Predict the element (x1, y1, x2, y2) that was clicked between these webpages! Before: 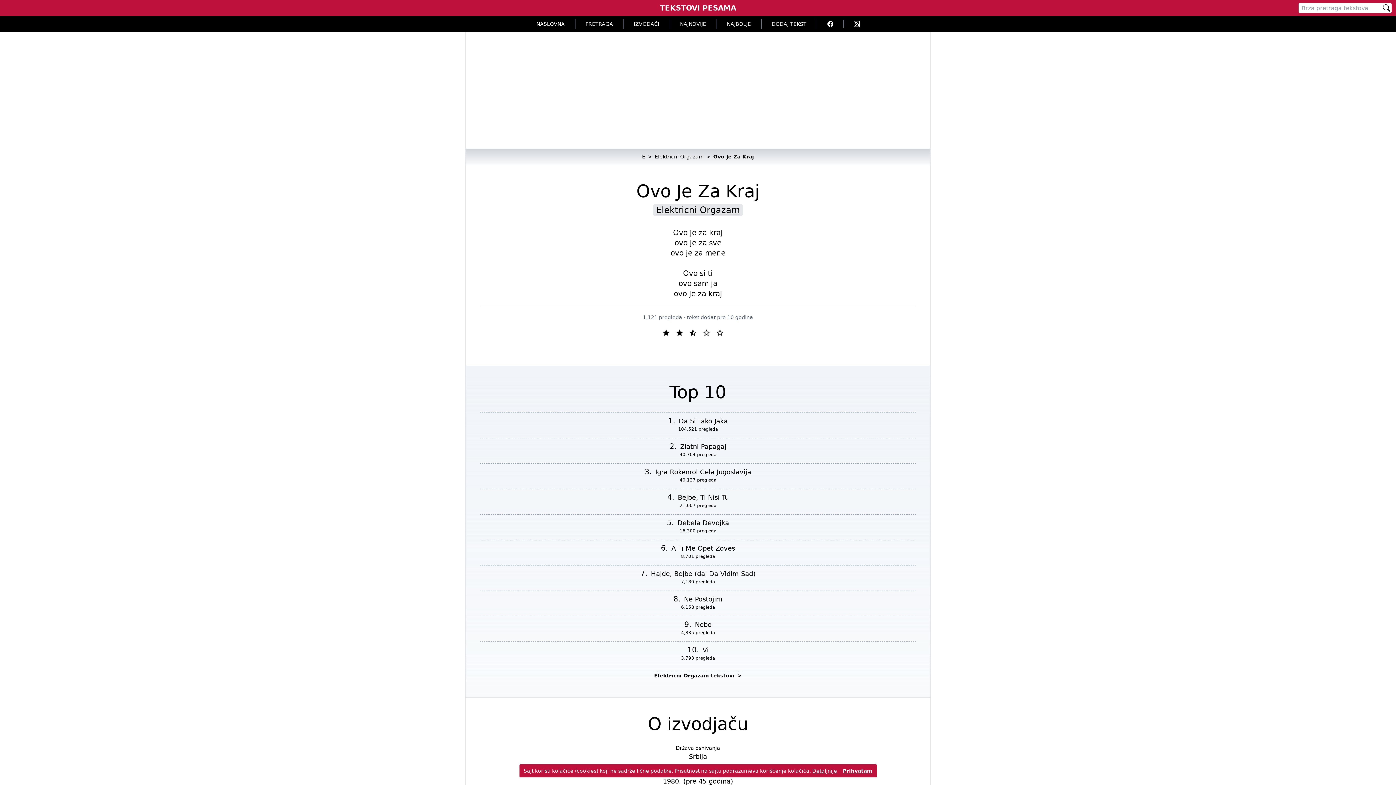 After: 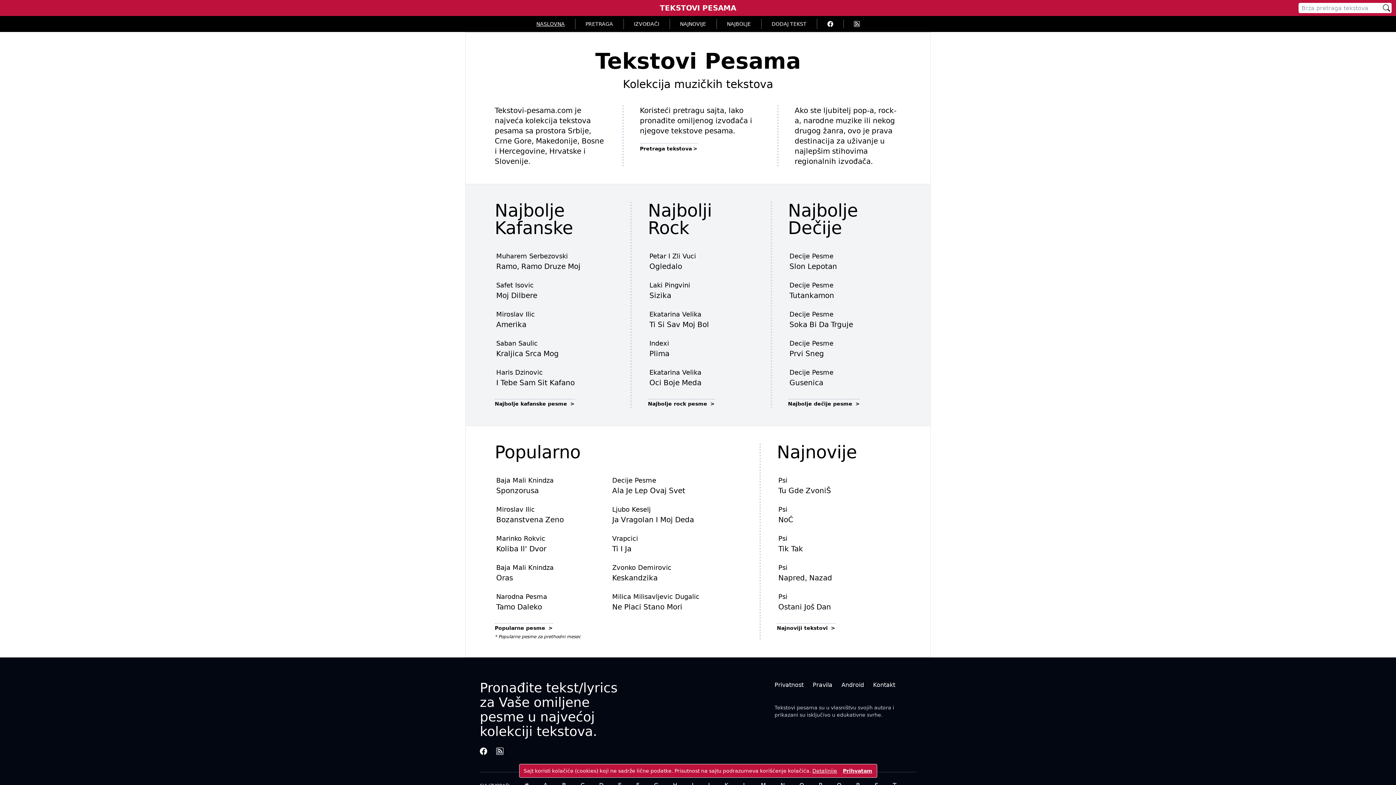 Action: bbox: (526, 18, 575, 29) label: NASLOVNA